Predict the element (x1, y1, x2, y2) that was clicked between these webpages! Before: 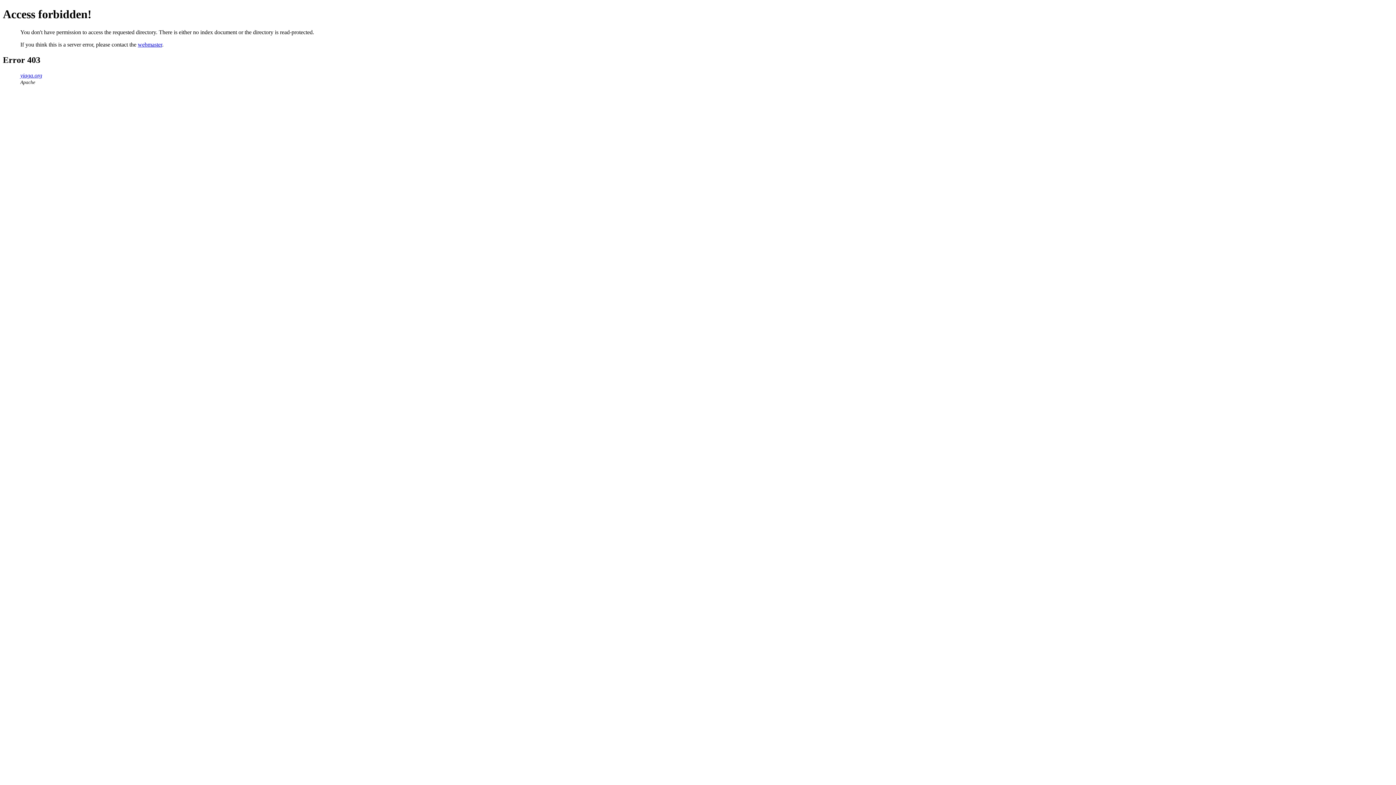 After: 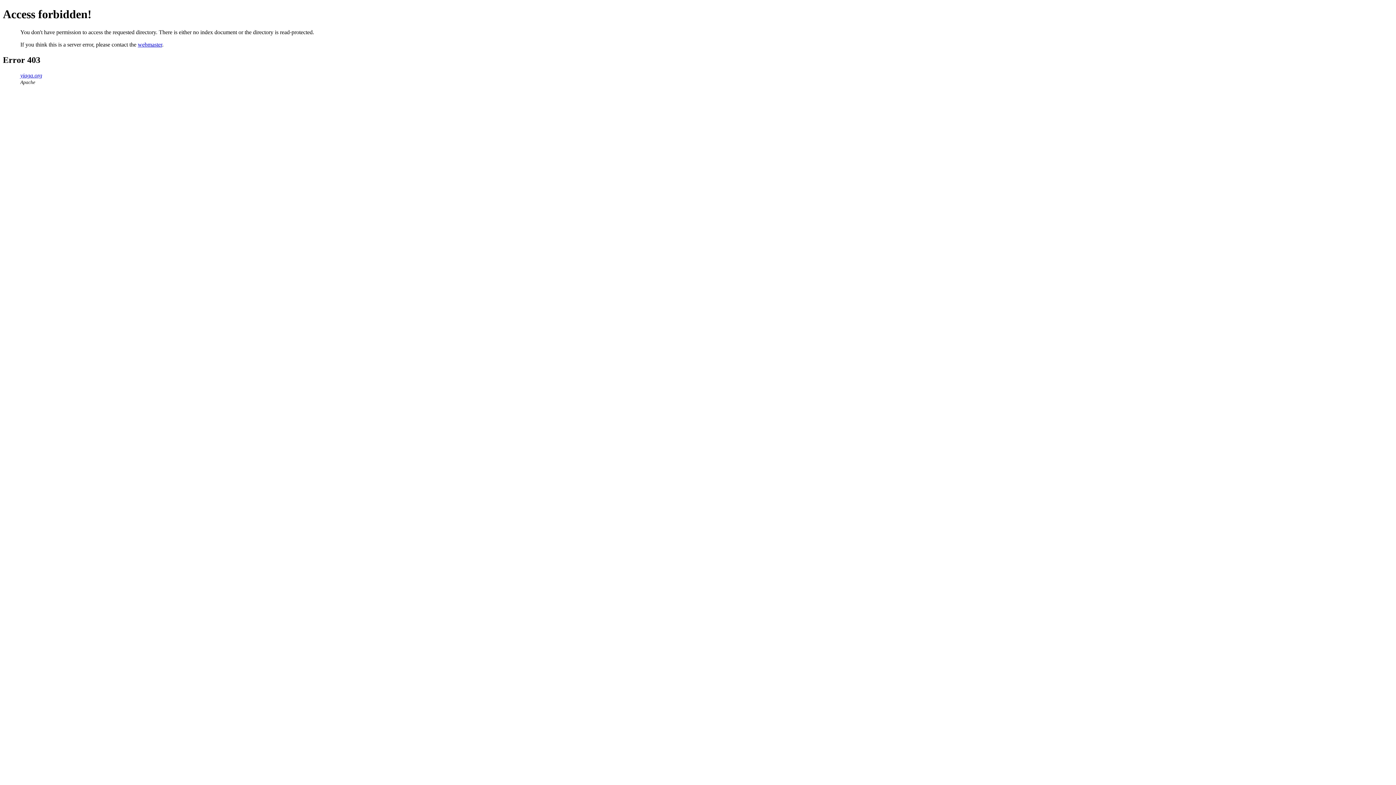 Action: bbox: (137, 41, 162, 47) label: webmaster